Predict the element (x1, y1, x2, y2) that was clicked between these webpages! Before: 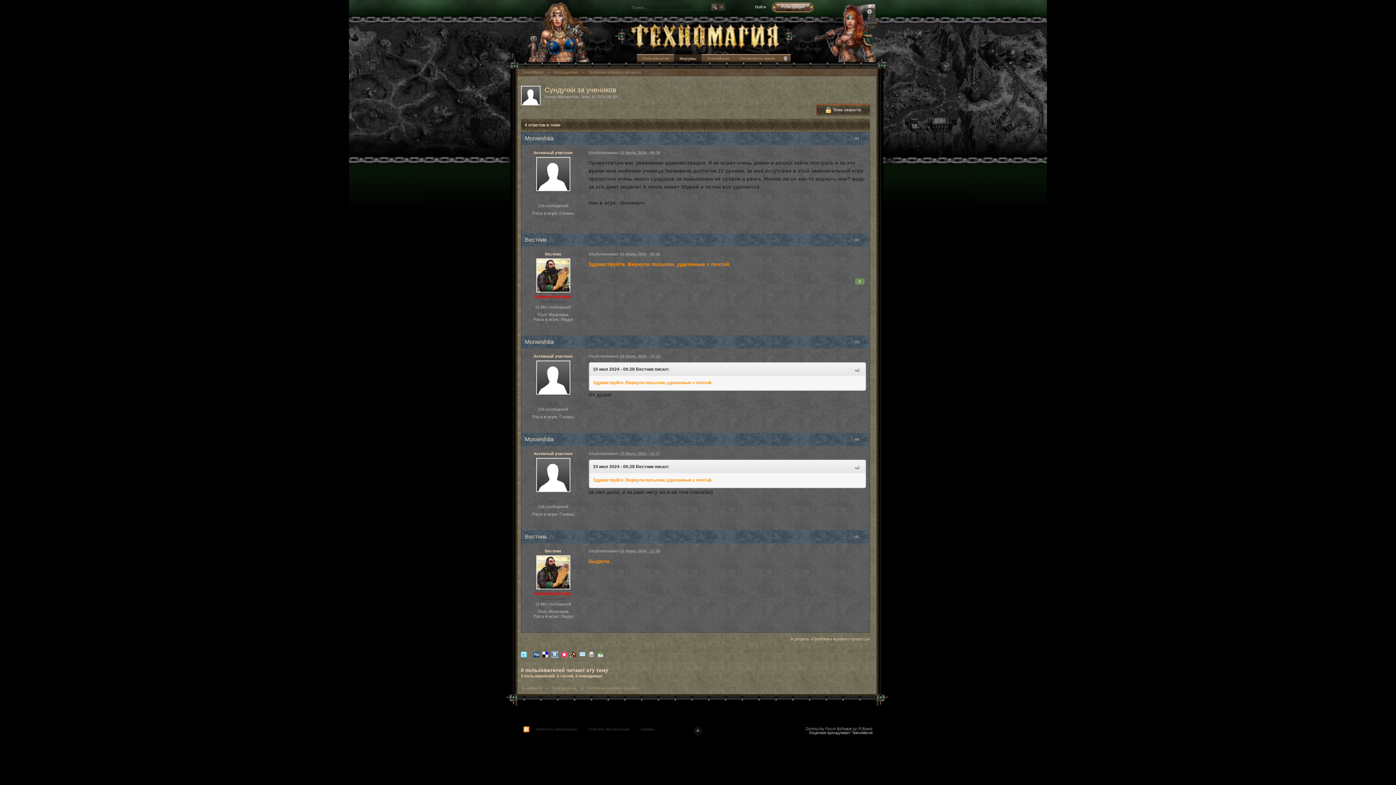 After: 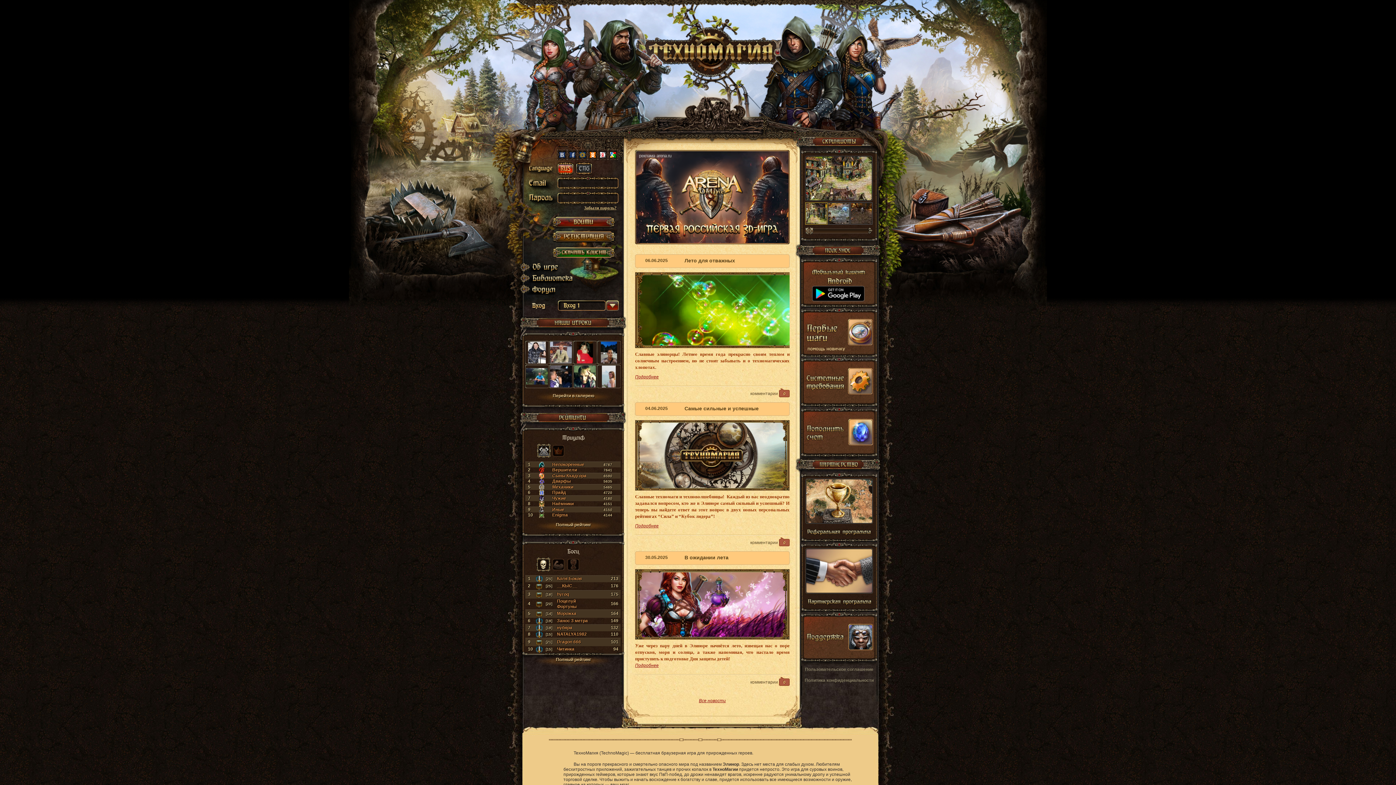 Action: label: ТехноМагия bbox: (701, 54, 734, 63)